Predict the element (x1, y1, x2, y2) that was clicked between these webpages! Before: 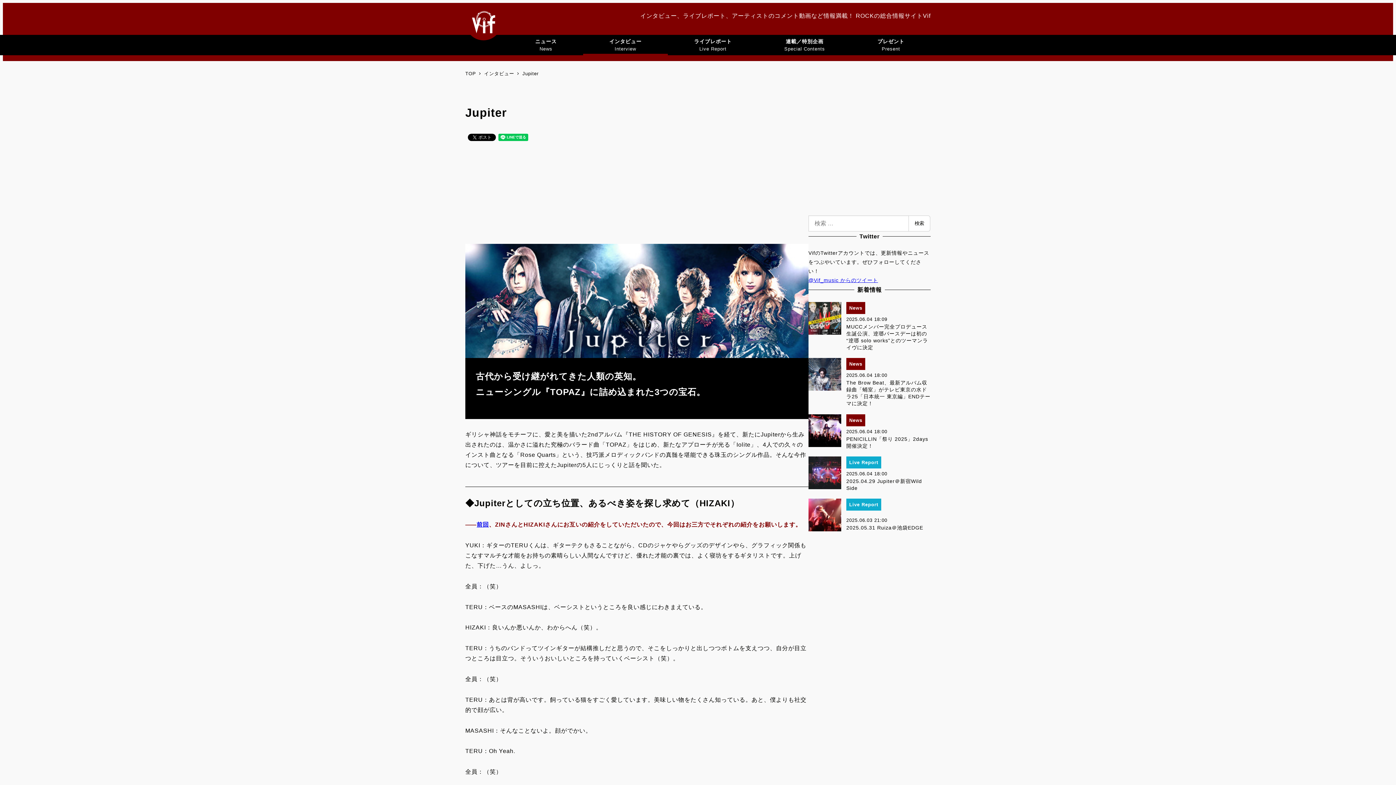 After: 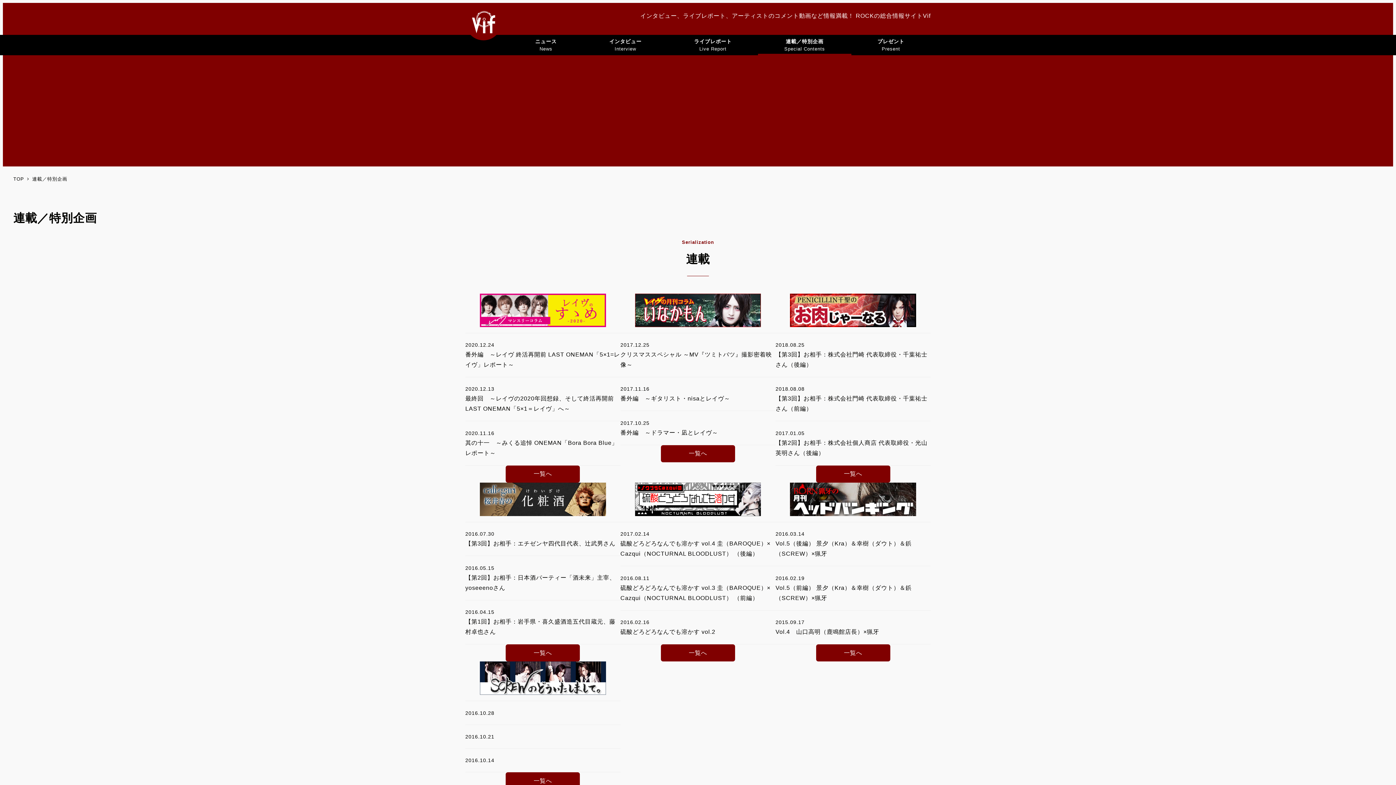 Action: label: 連載／特別企画
Special Contents bbox: (758, 34, 851, 55)